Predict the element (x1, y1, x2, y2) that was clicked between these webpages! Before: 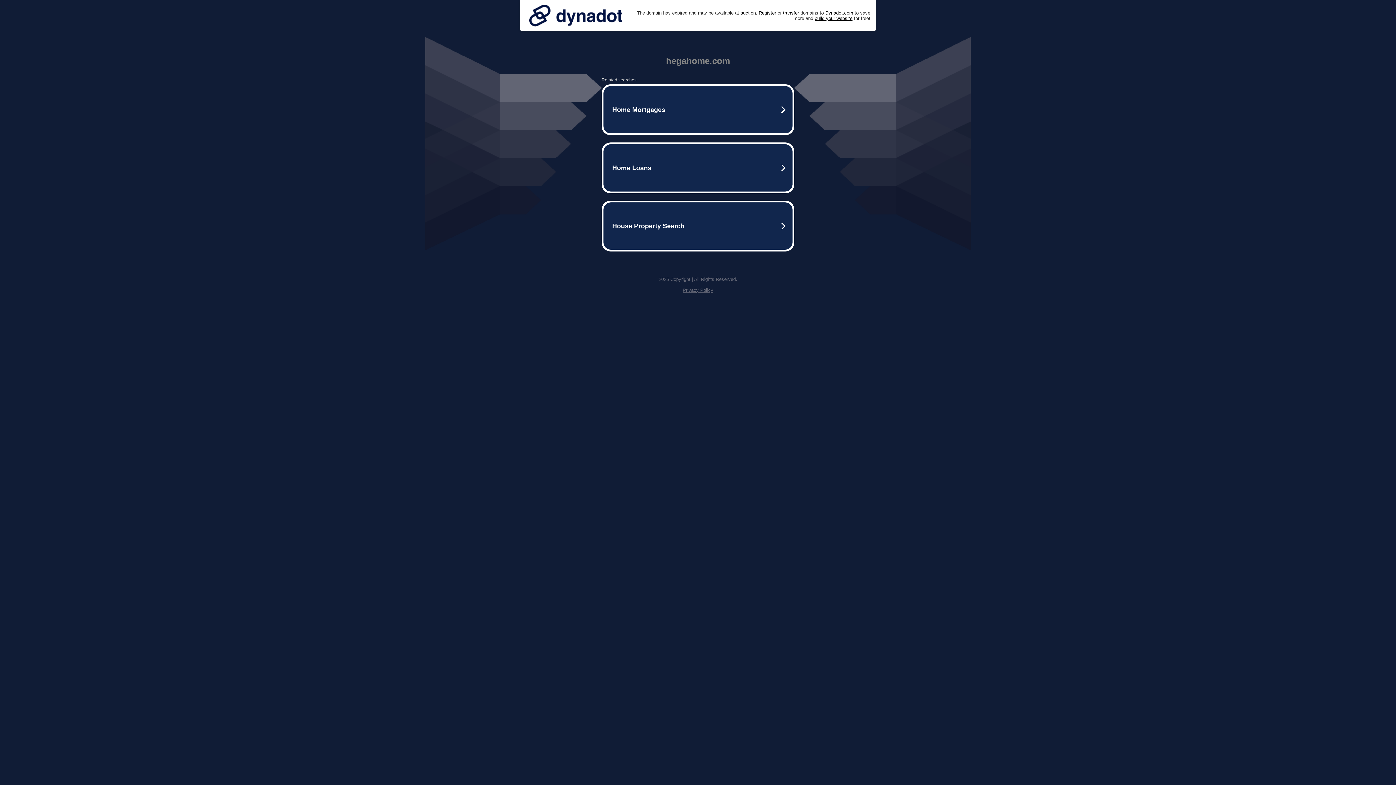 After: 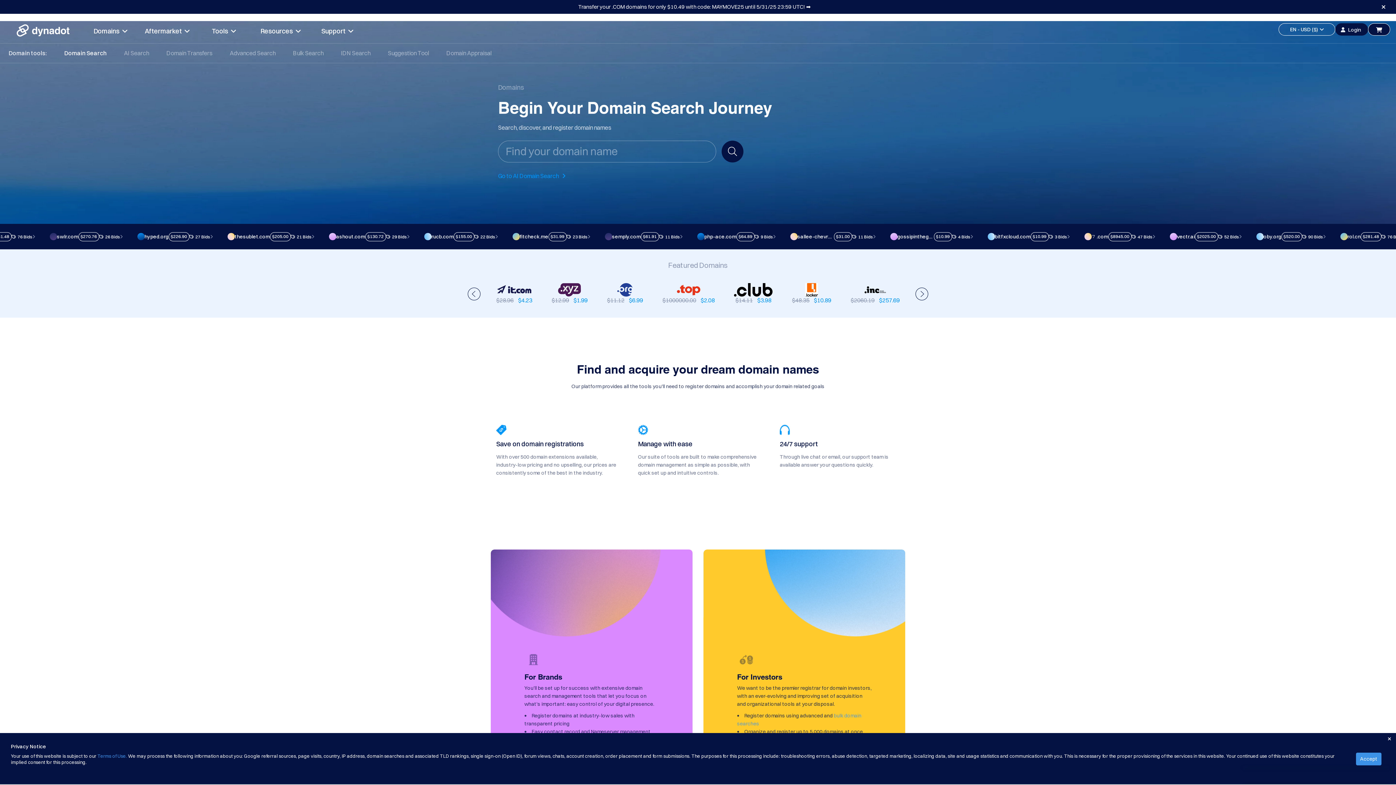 Action: bbox: (758, 10, 776, 15) label: Register